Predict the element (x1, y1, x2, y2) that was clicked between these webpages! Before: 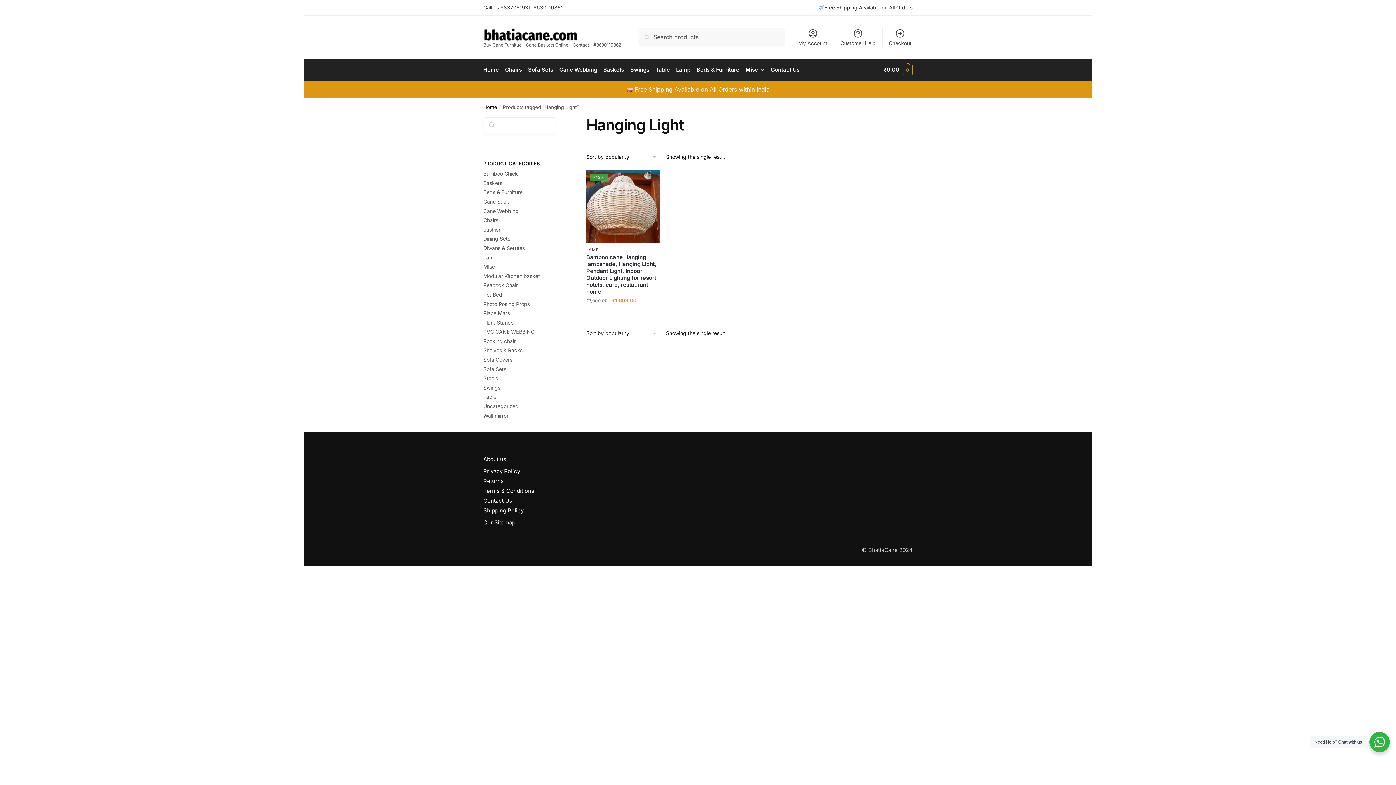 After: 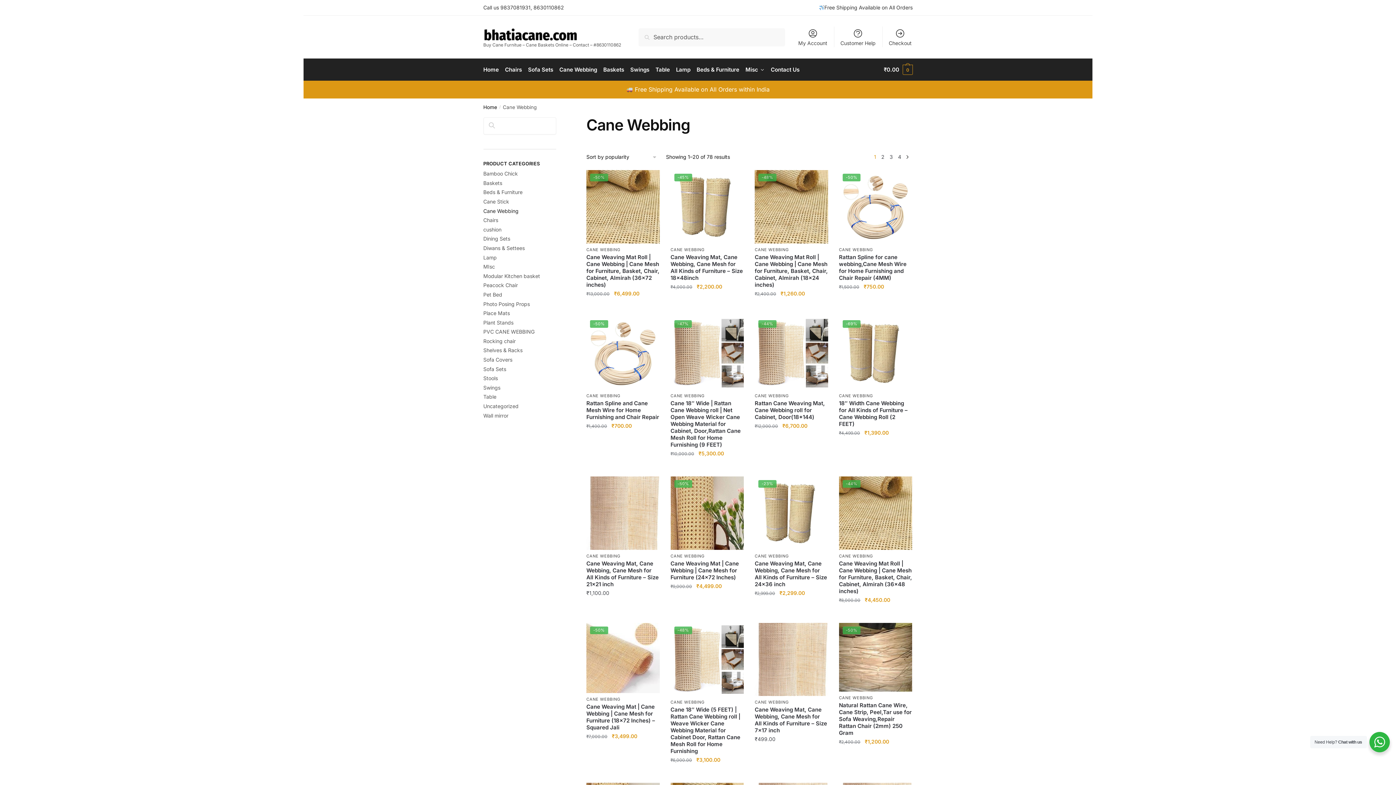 Action: bbox: (556, 58, 600, 80) label: Cane Webbing